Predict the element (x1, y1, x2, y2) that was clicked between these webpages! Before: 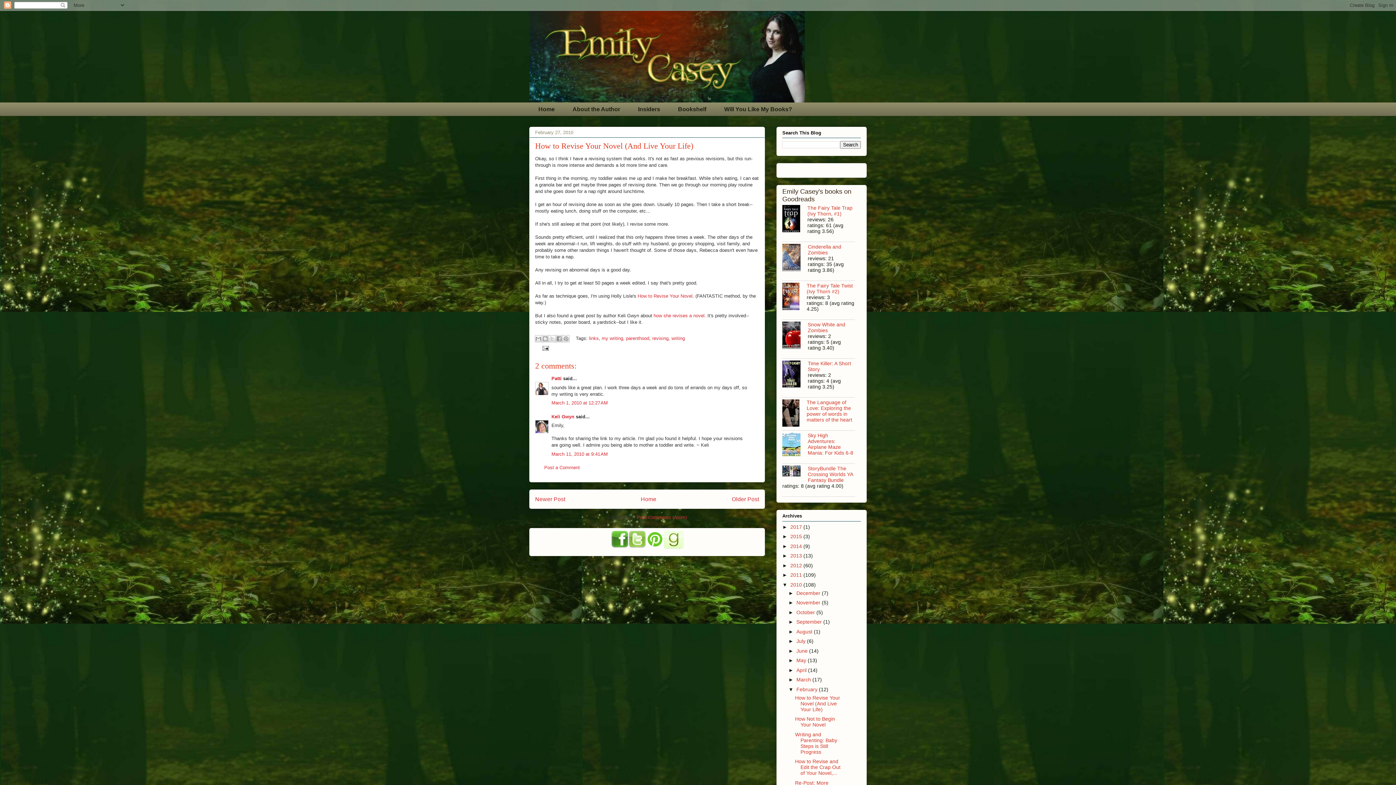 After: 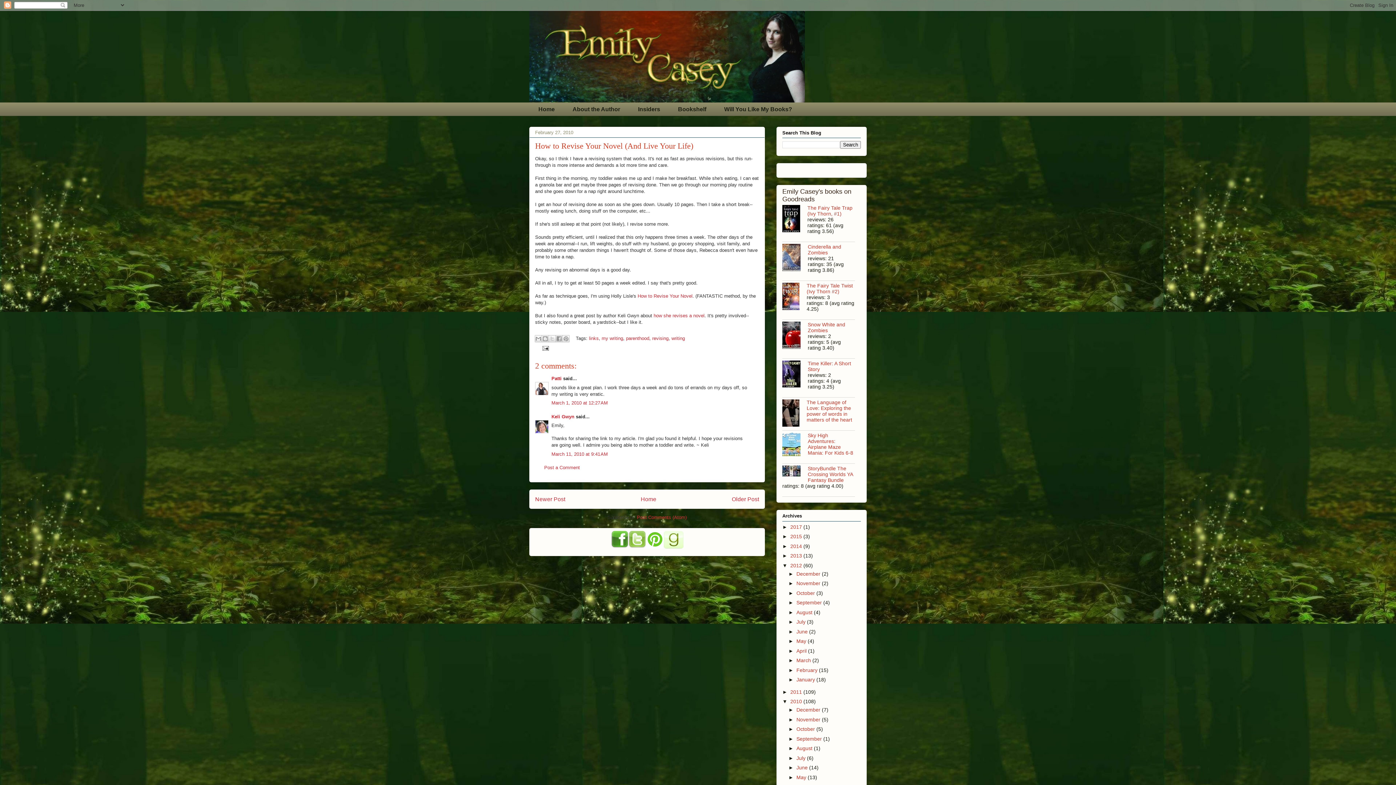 Action: label: ►   bbox: (782, 562, 790, 568)